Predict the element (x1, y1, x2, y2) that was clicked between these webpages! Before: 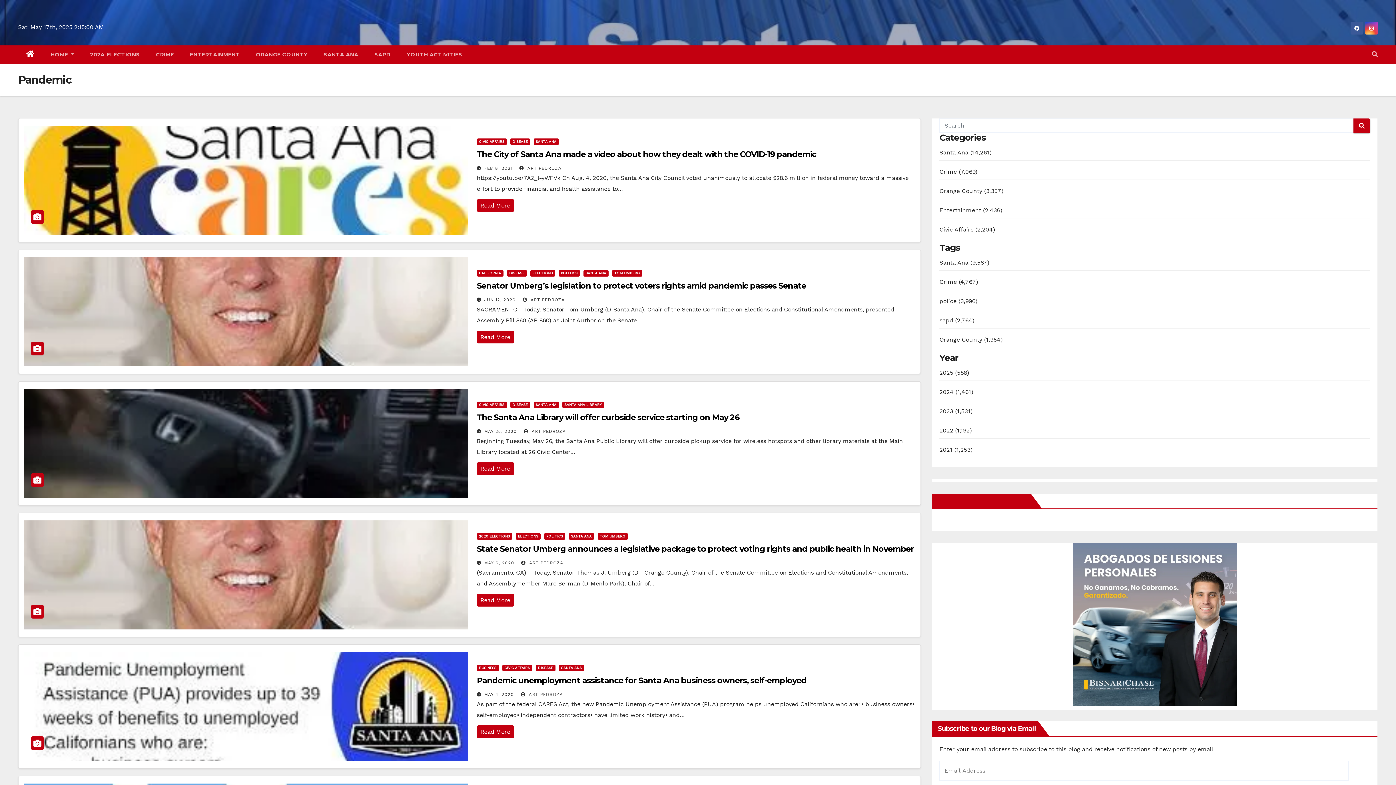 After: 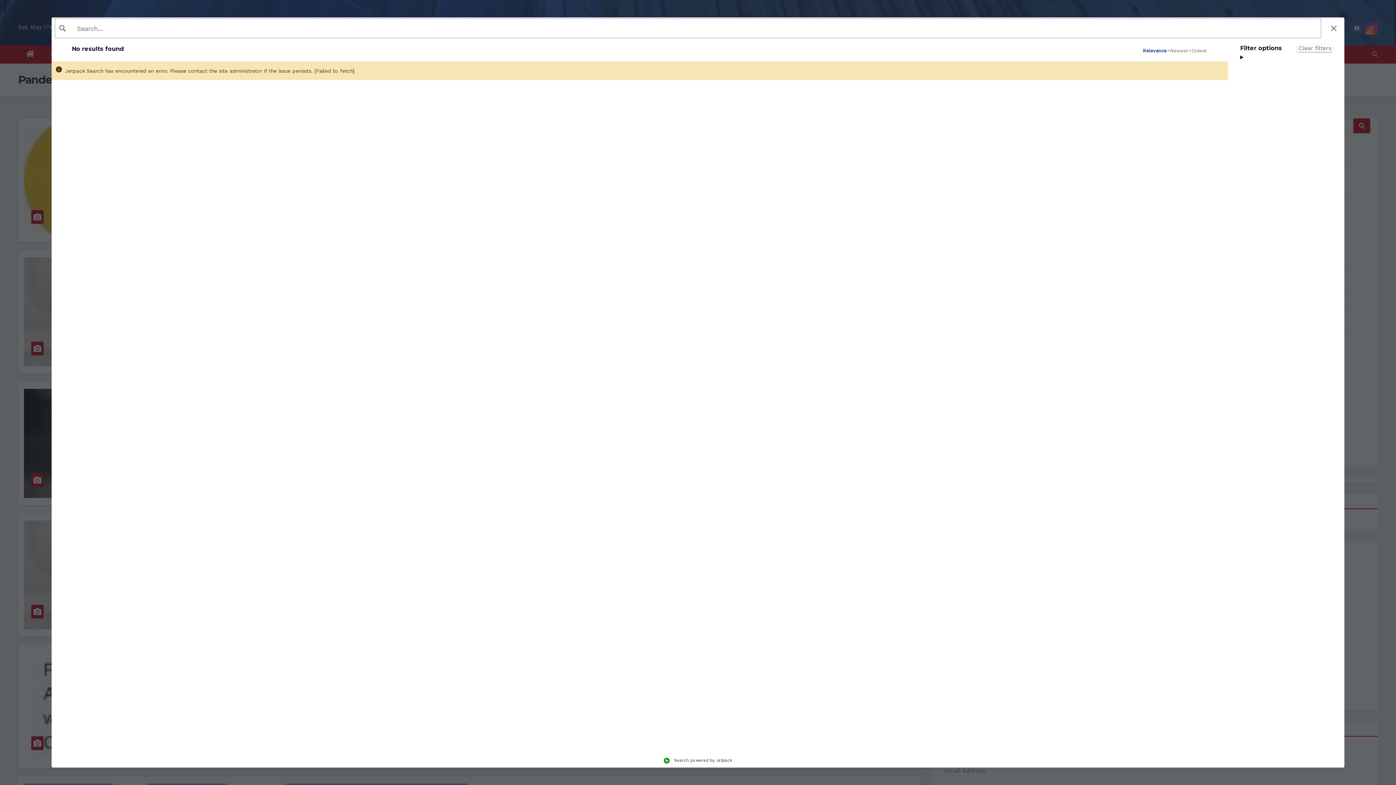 Action: bbox: (939, 206, 1002, 213) label: Entertainment (2,436)